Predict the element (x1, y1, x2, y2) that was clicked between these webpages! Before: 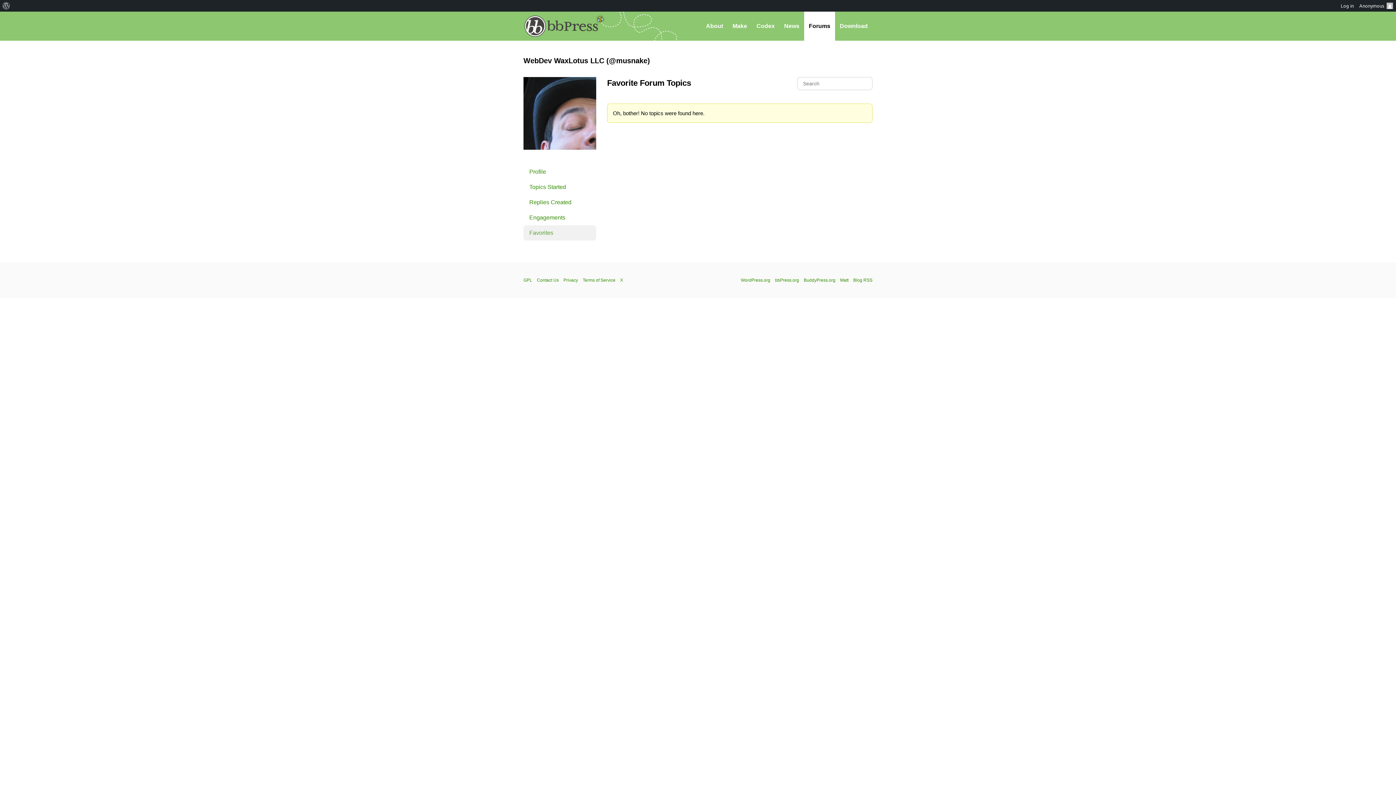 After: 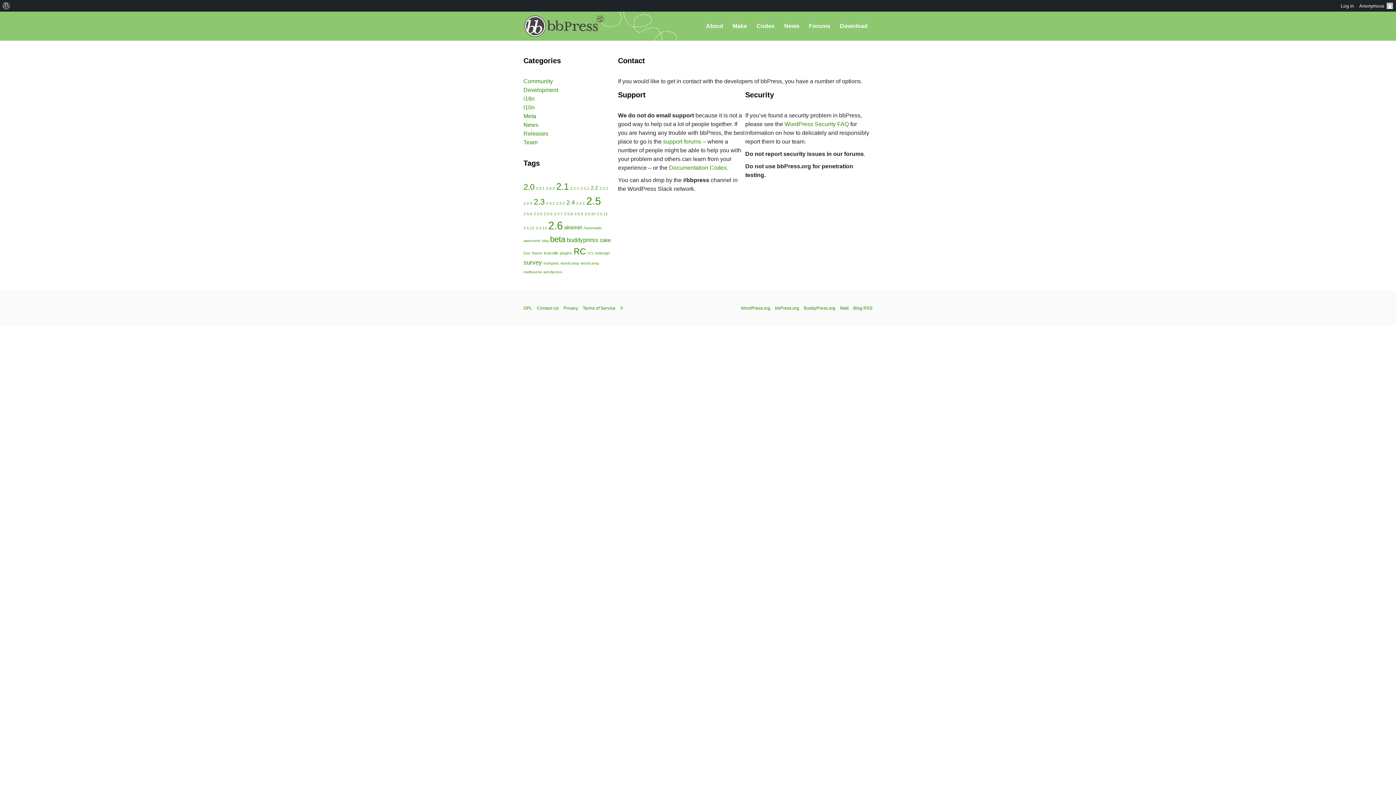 Action: label: Contact Us bbox: (537, 277, 558, 282)